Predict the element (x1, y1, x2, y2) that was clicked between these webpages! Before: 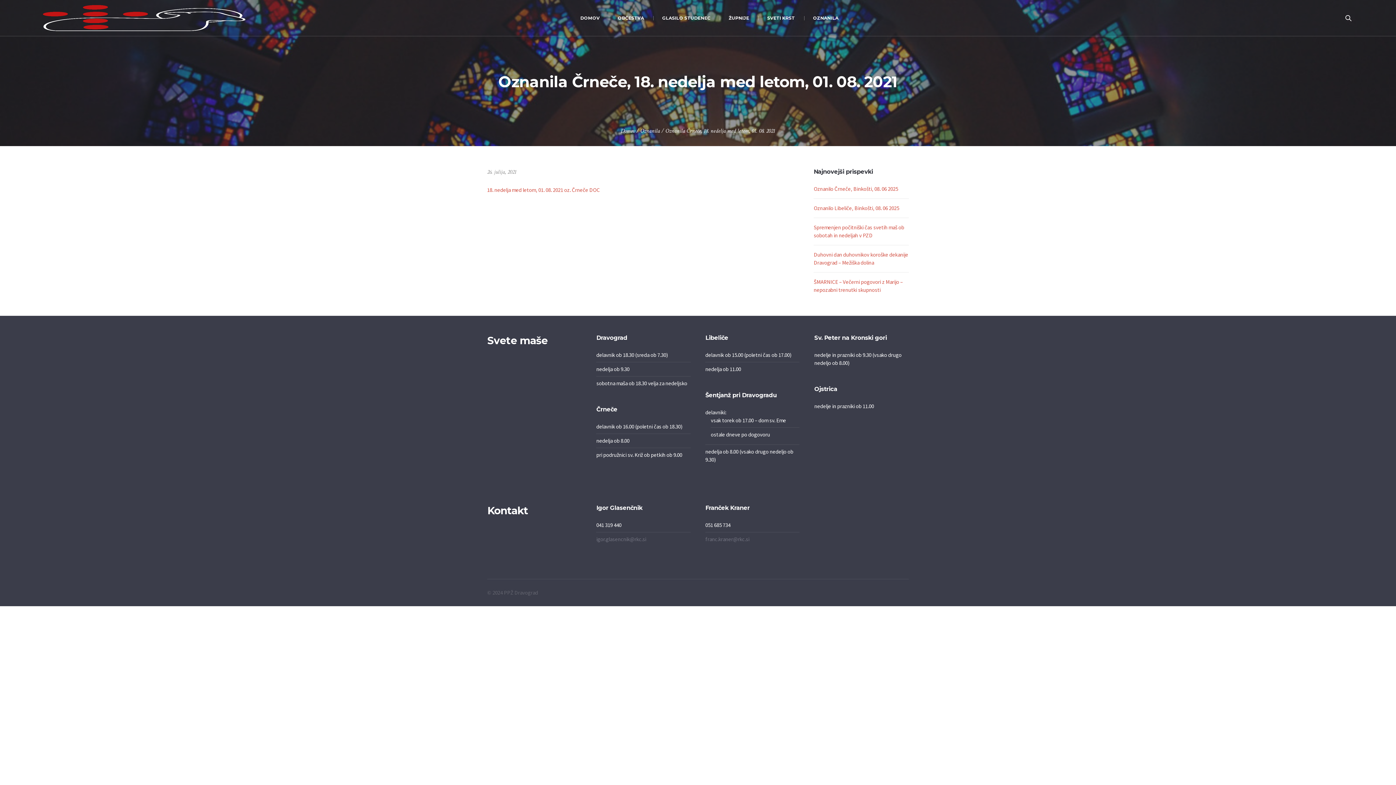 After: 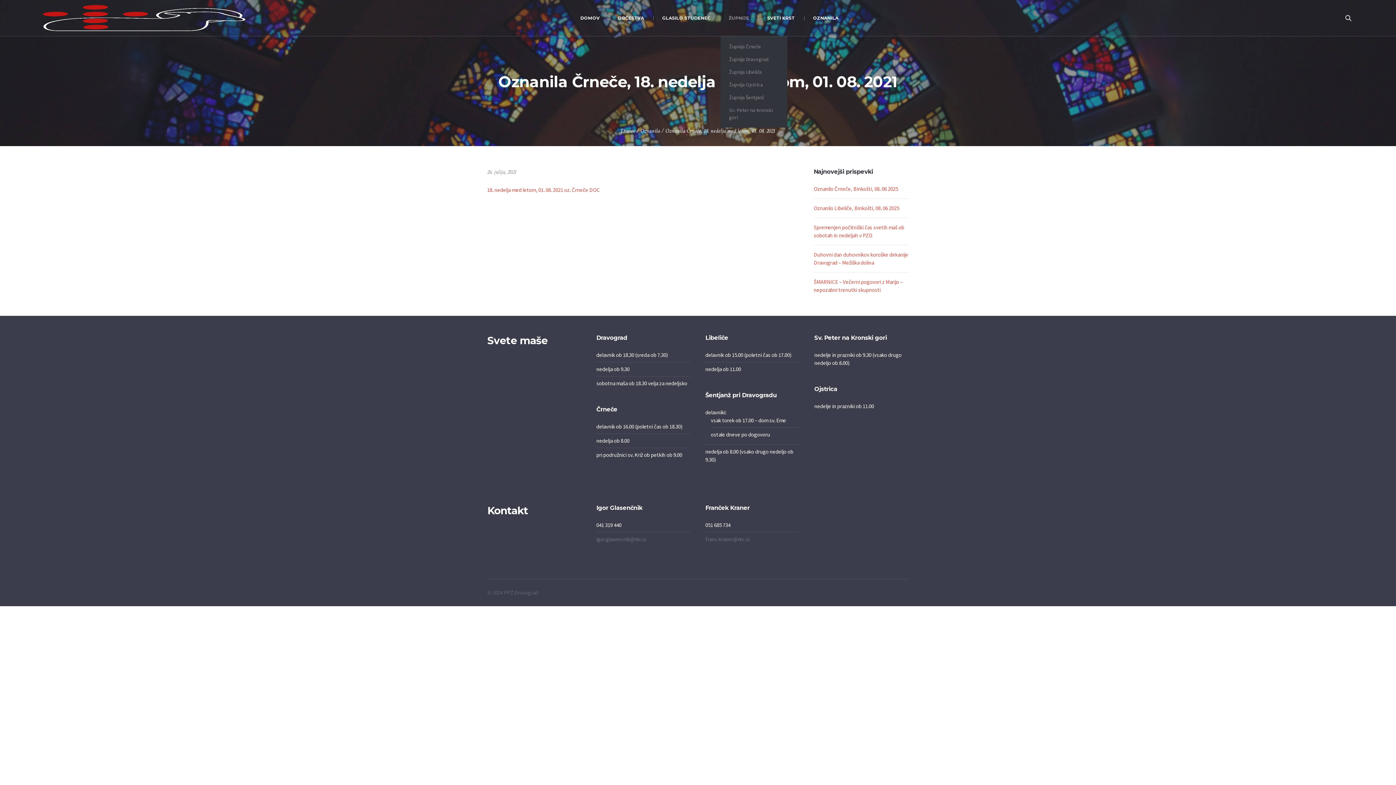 Action: label: ŽUPNIJE bbox: (719, 0, 758, 36)